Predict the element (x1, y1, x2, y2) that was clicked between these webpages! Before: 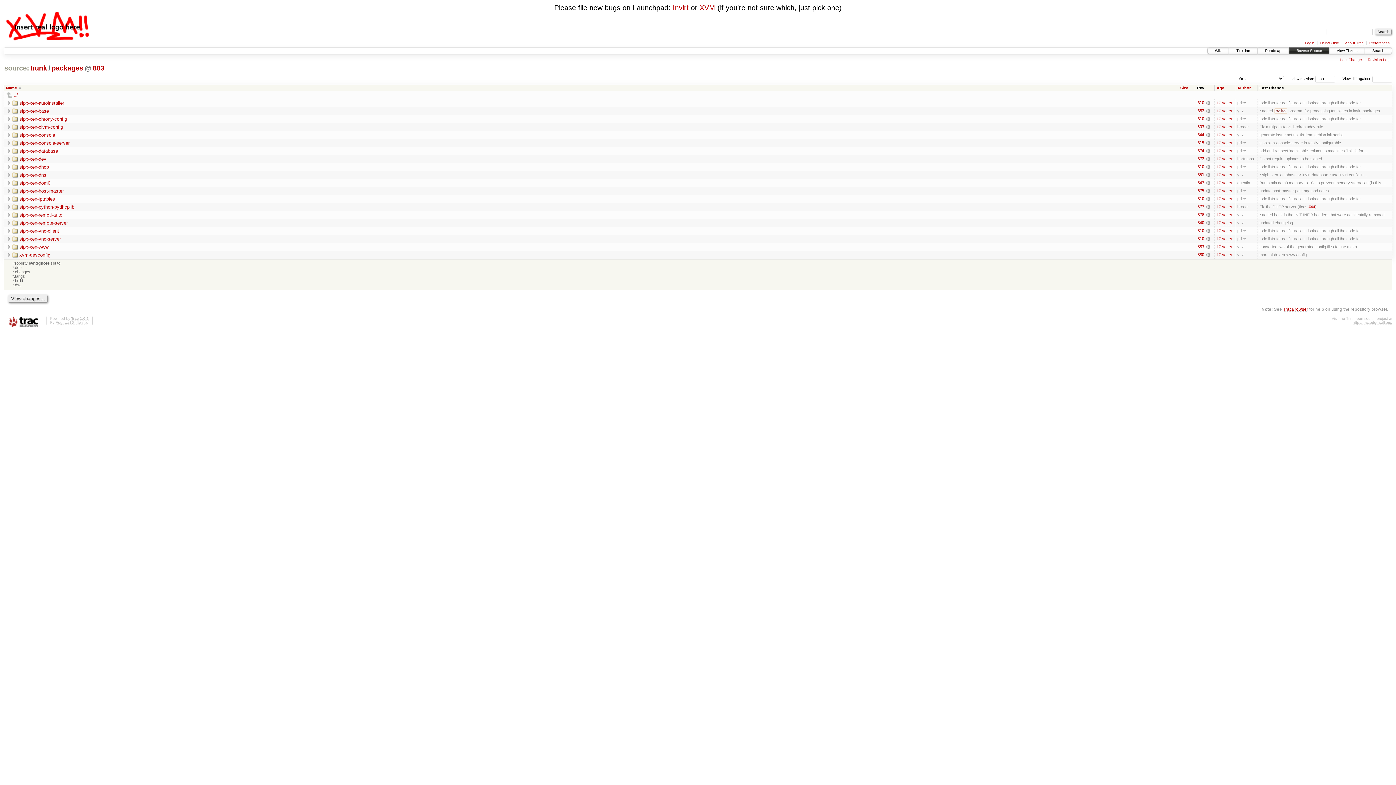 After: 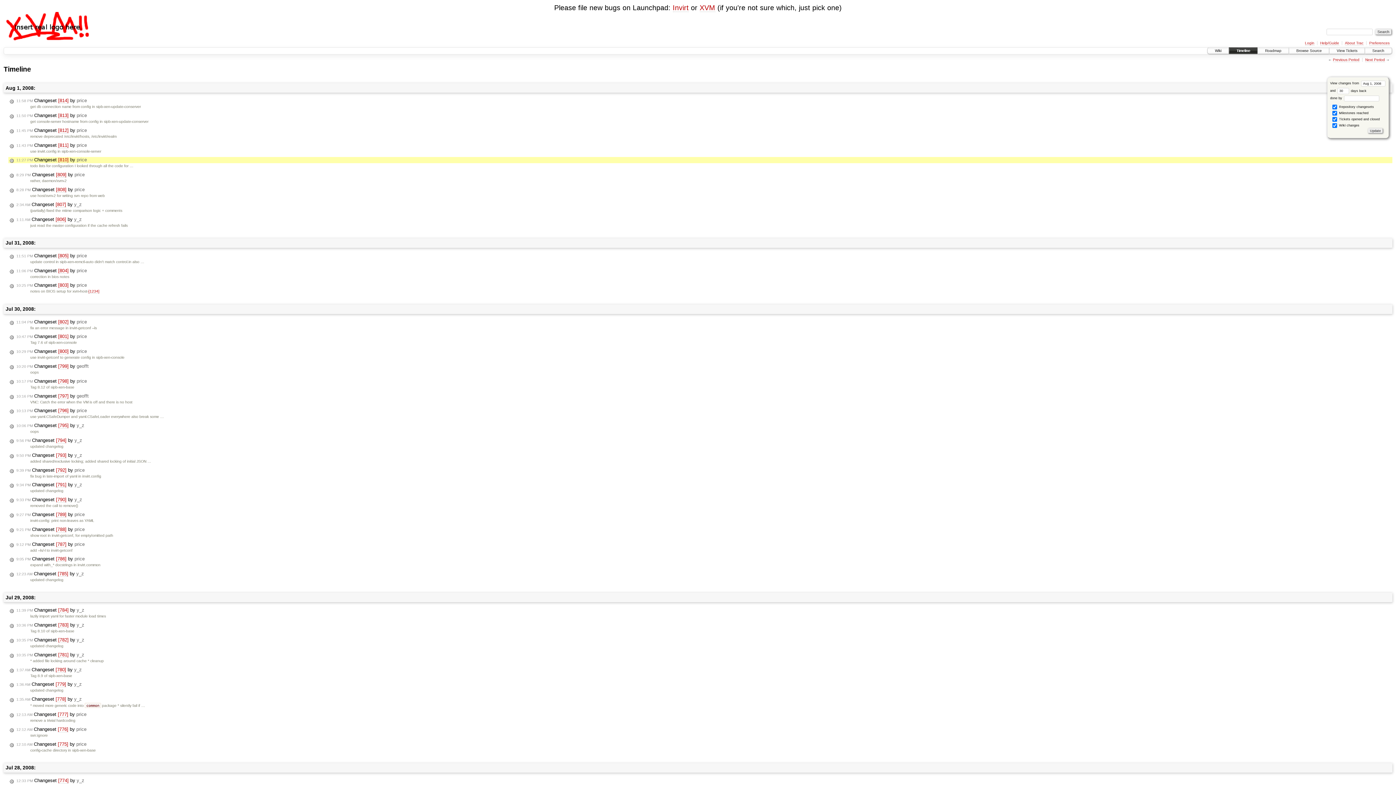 Action: bbox: (1216, 196, 1232, 201) label: 17 years